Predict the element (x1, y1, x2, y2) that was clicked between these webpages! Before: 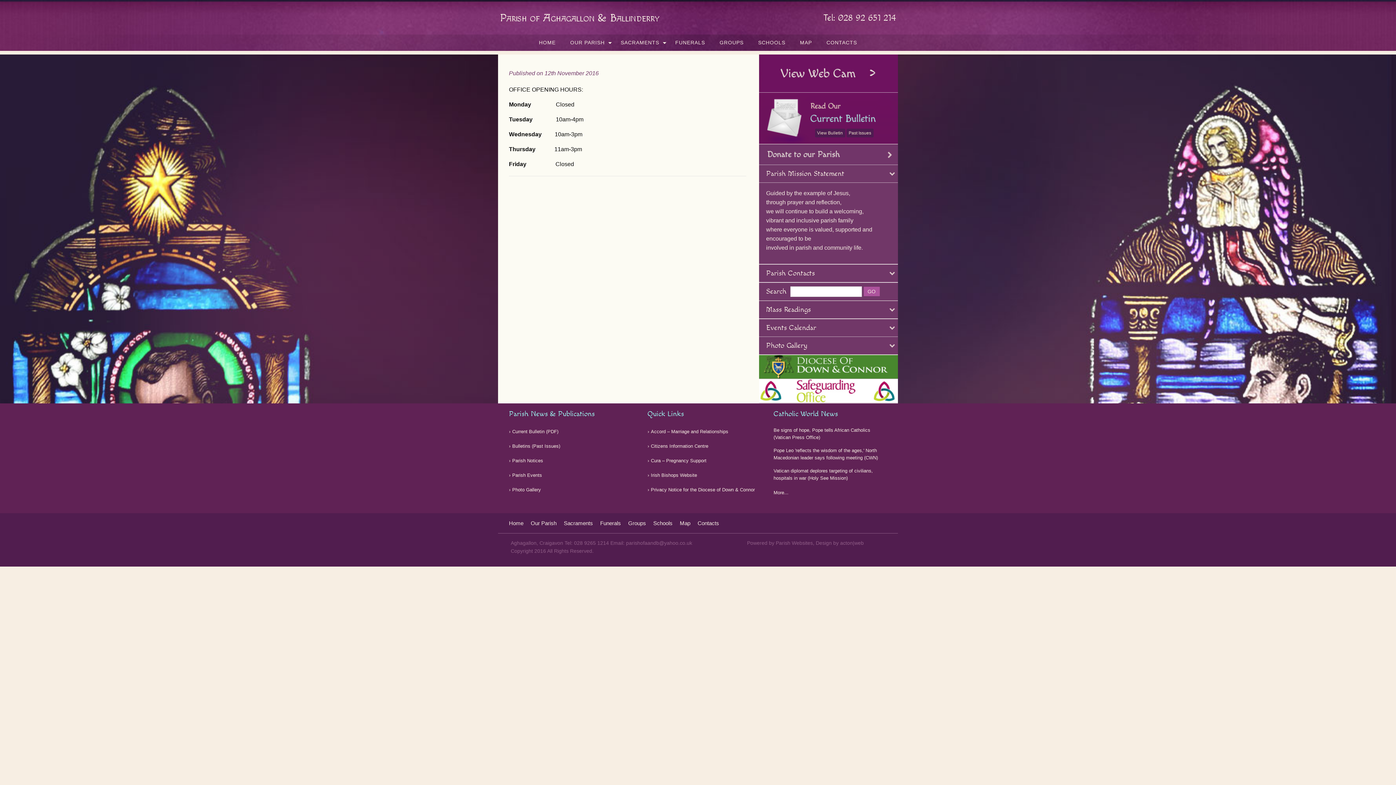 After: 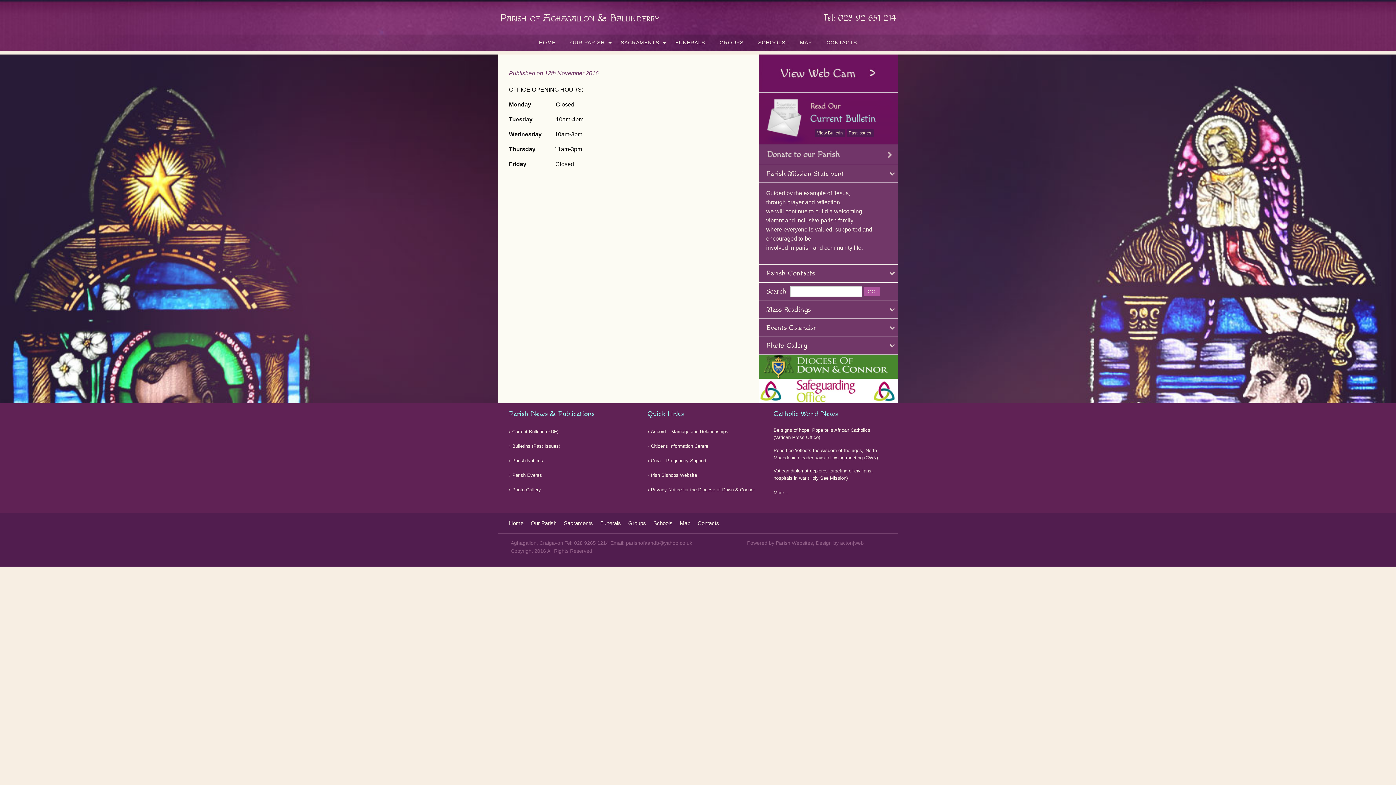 Action: label: Accord – Marriage and Relationships bbox: (647, 429, 728, 434)